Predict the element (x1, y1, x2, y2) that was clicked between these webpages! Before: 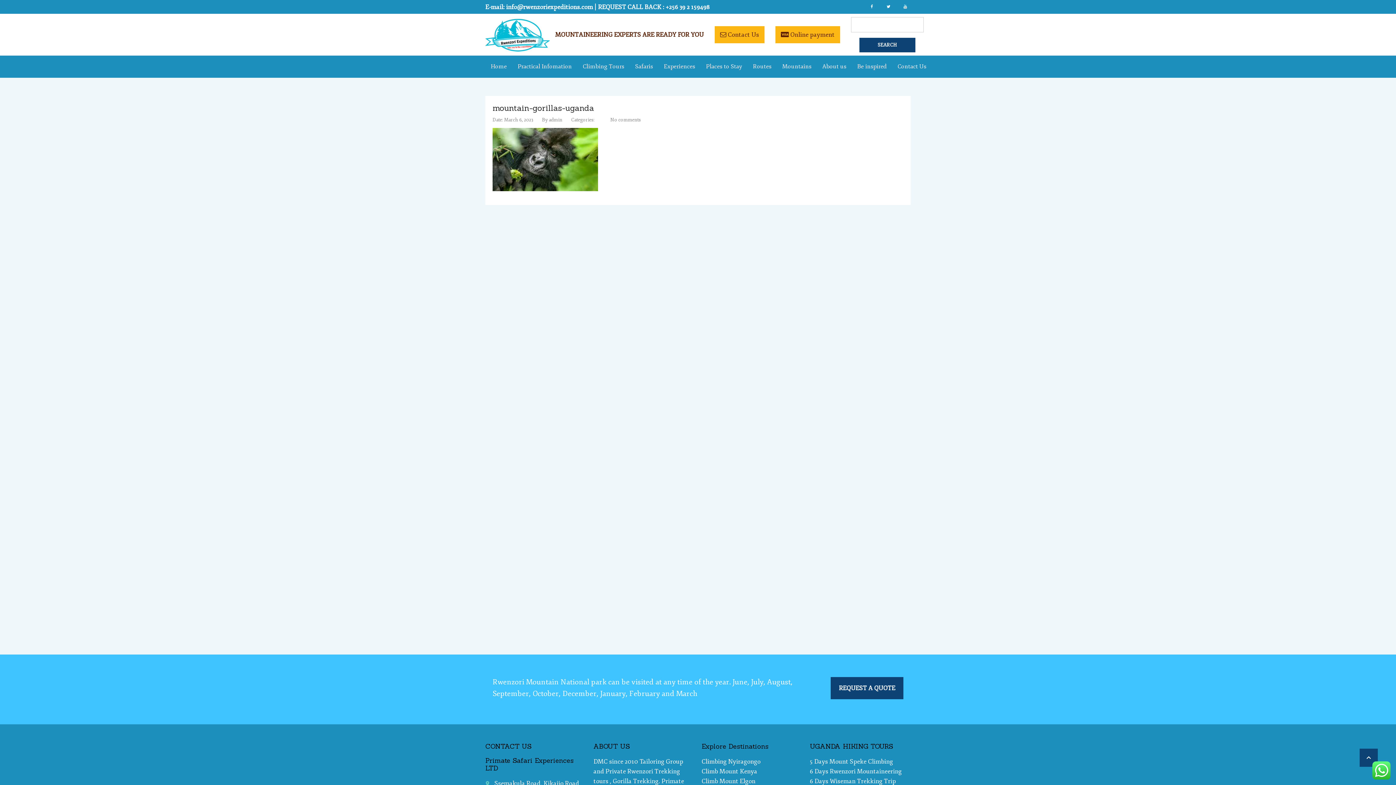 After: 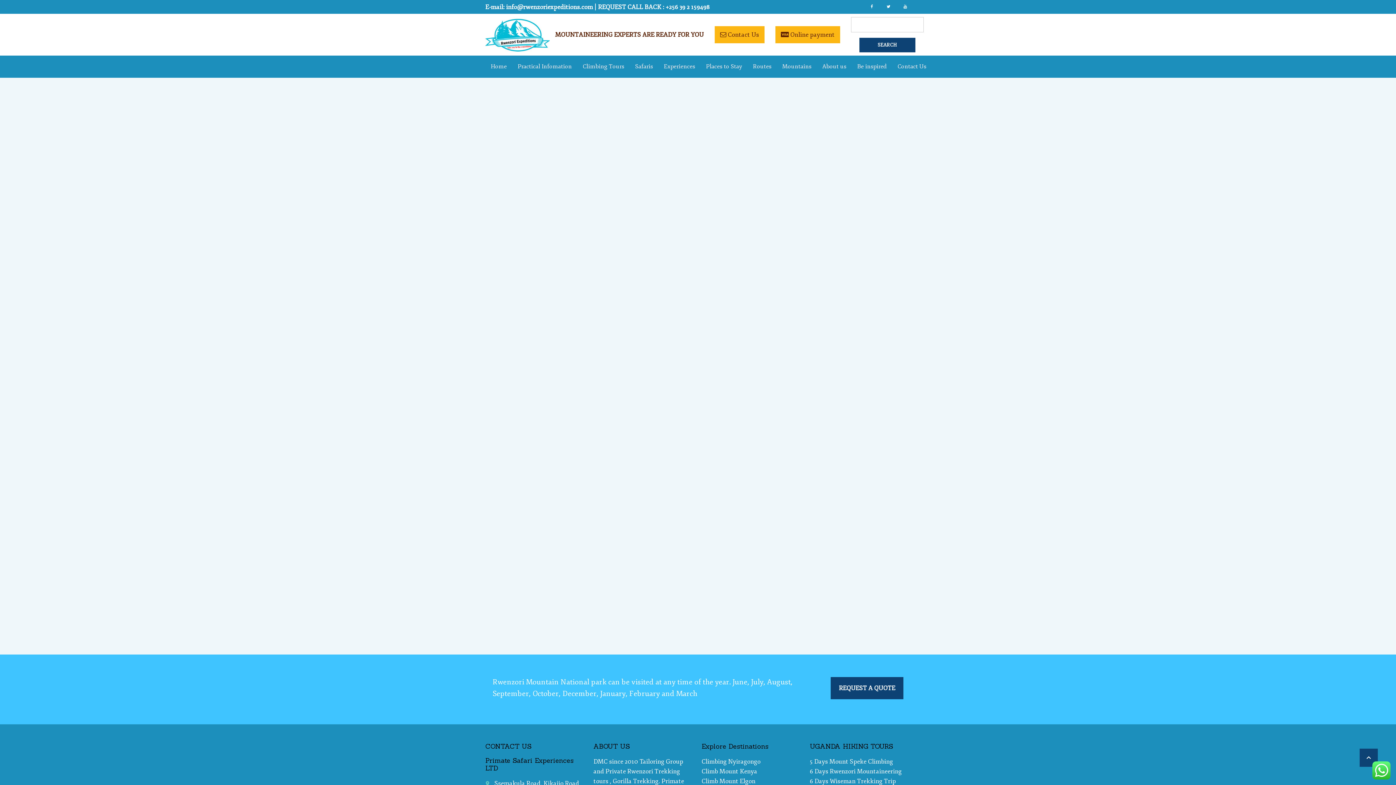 Action: label: admin bbox: (549, 117, 562, 122)